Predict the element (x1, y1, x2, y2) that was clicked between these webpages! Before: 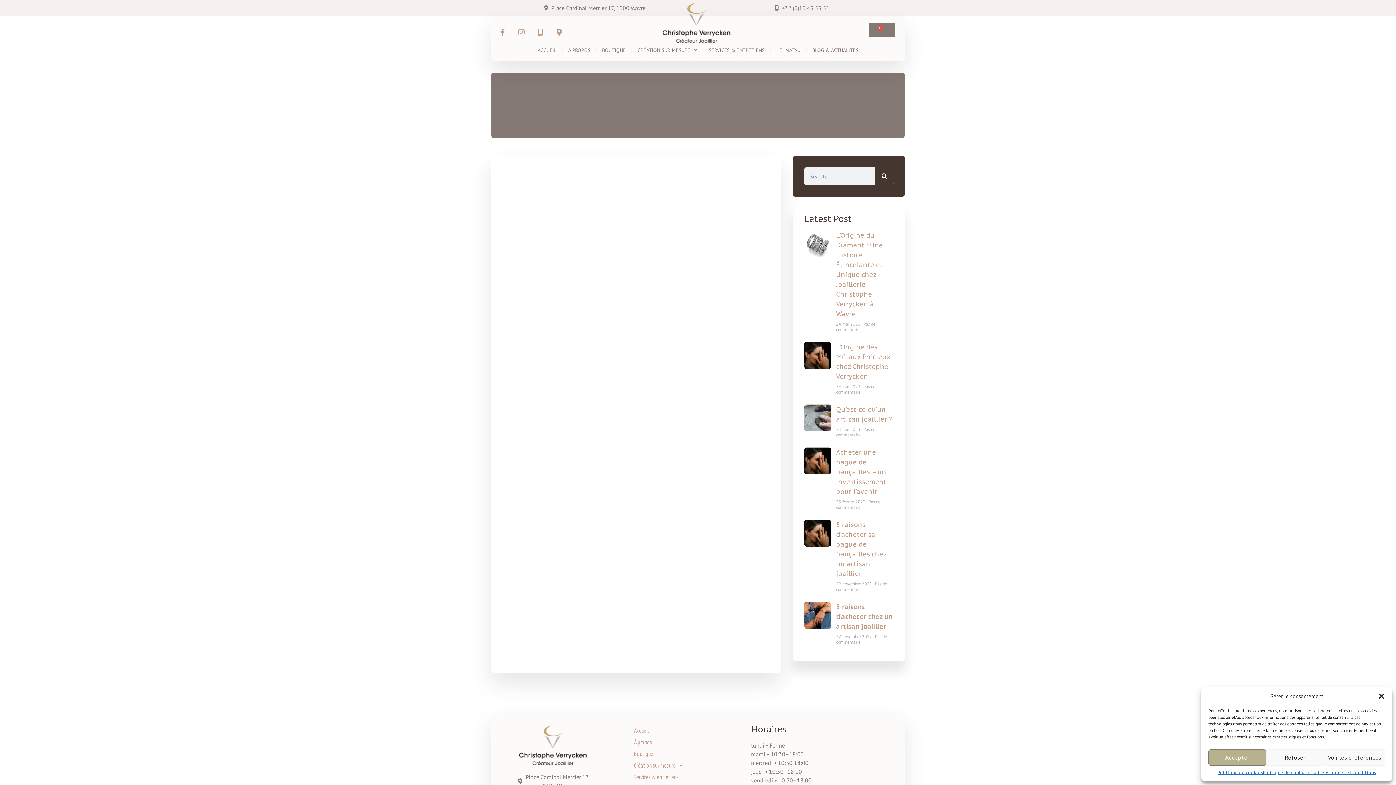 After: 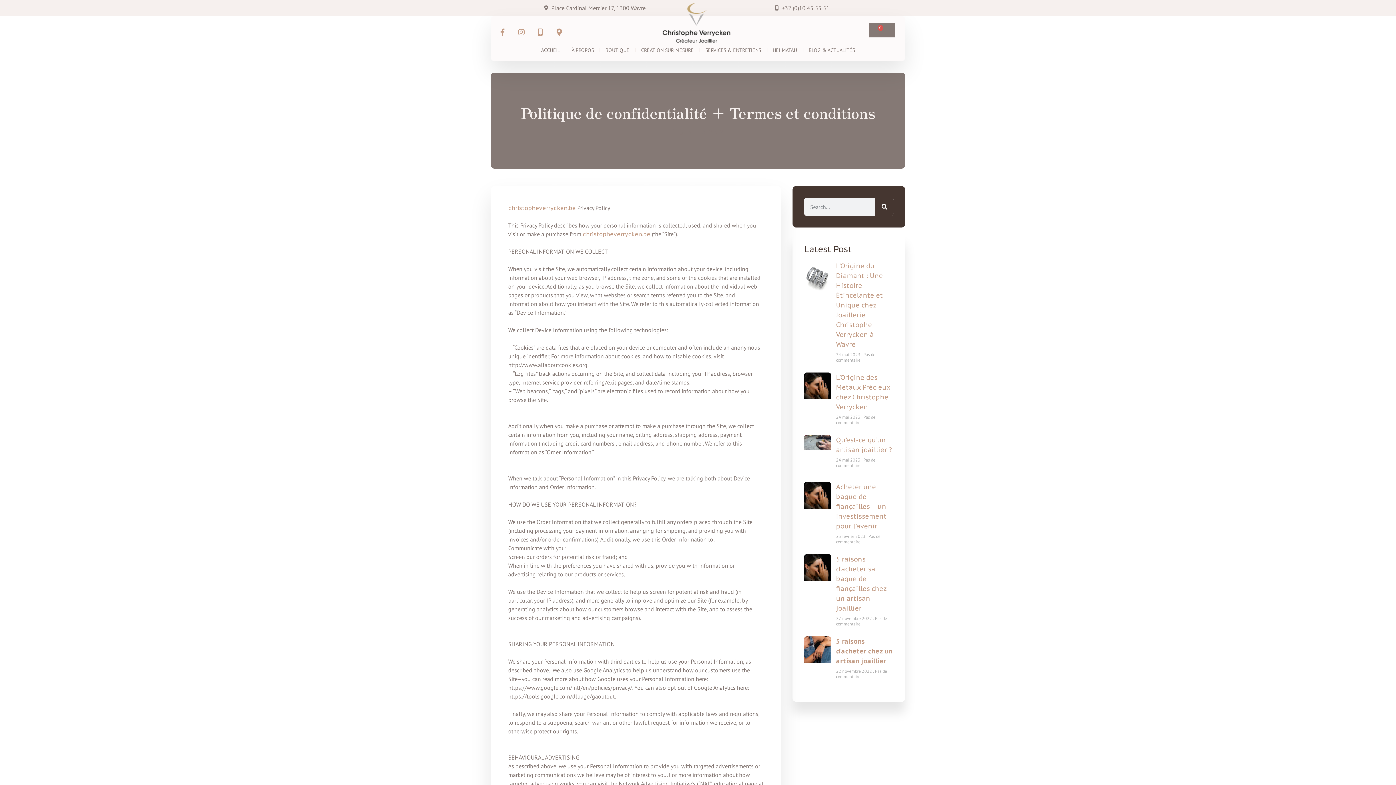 Action: bbox: (1263, 769, 1376, 776) label: Politique de confidentialité + Termes et conditions